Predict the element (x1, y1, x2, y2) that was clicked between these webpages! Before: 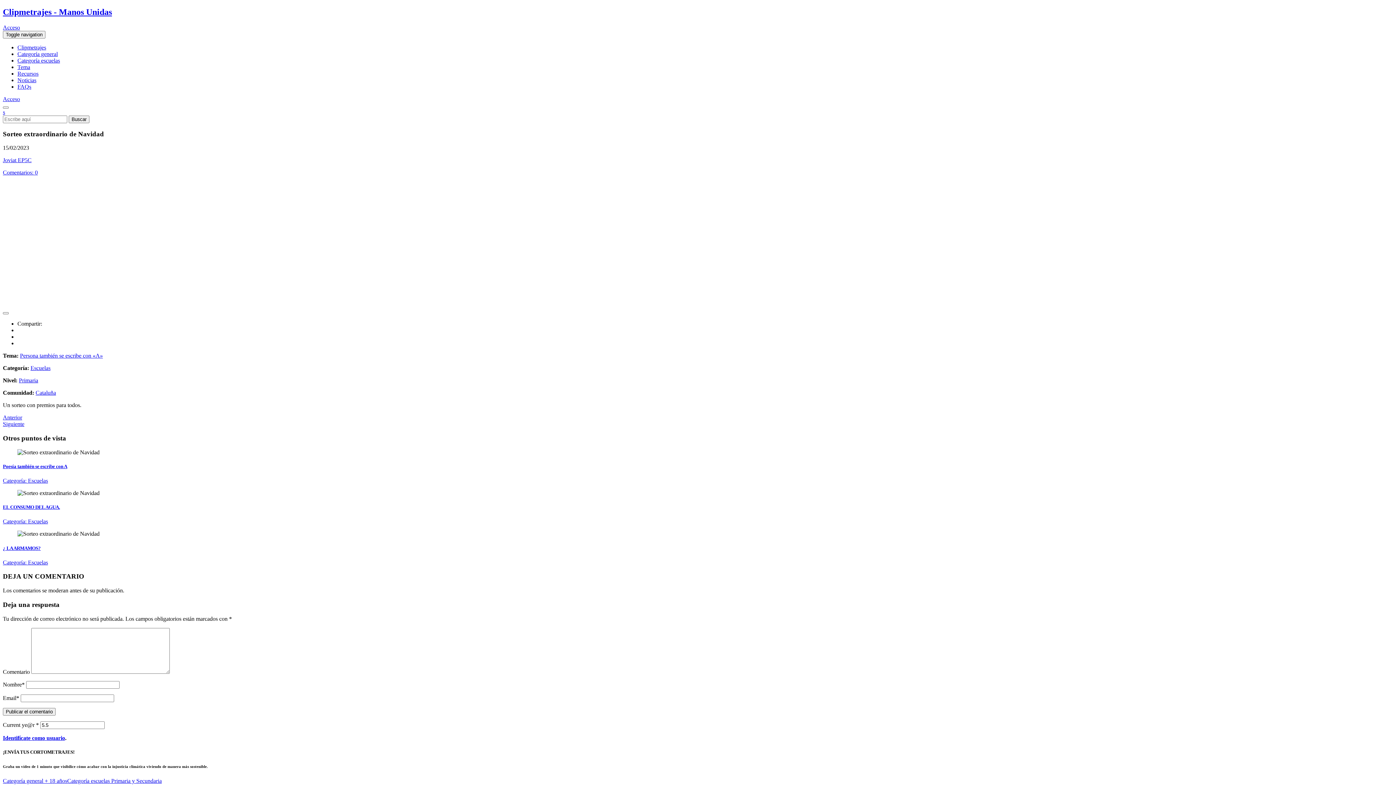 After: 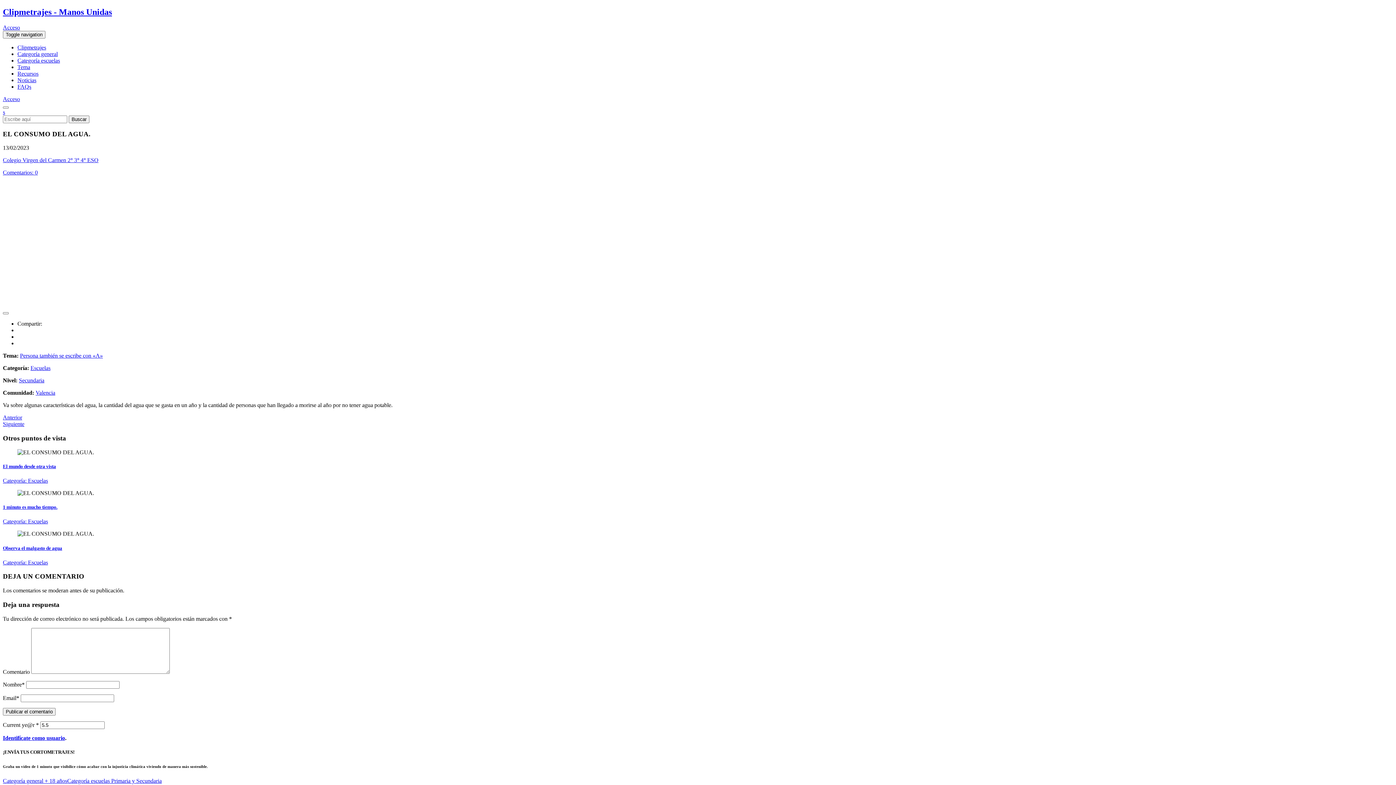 Action: label: EL CONSUMO DEL AGUA.

Categoría: Escuelas bbox: (2, 504, 1393, 525)